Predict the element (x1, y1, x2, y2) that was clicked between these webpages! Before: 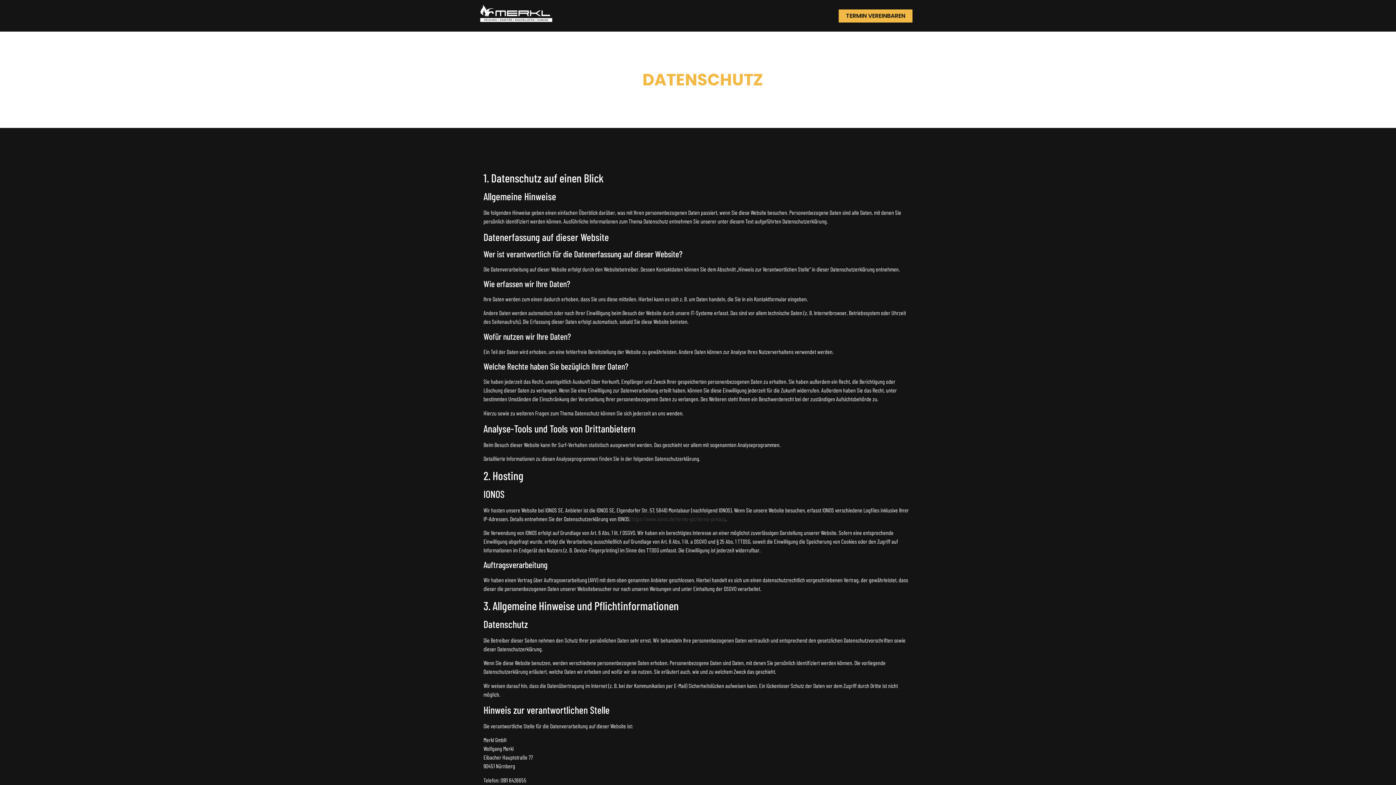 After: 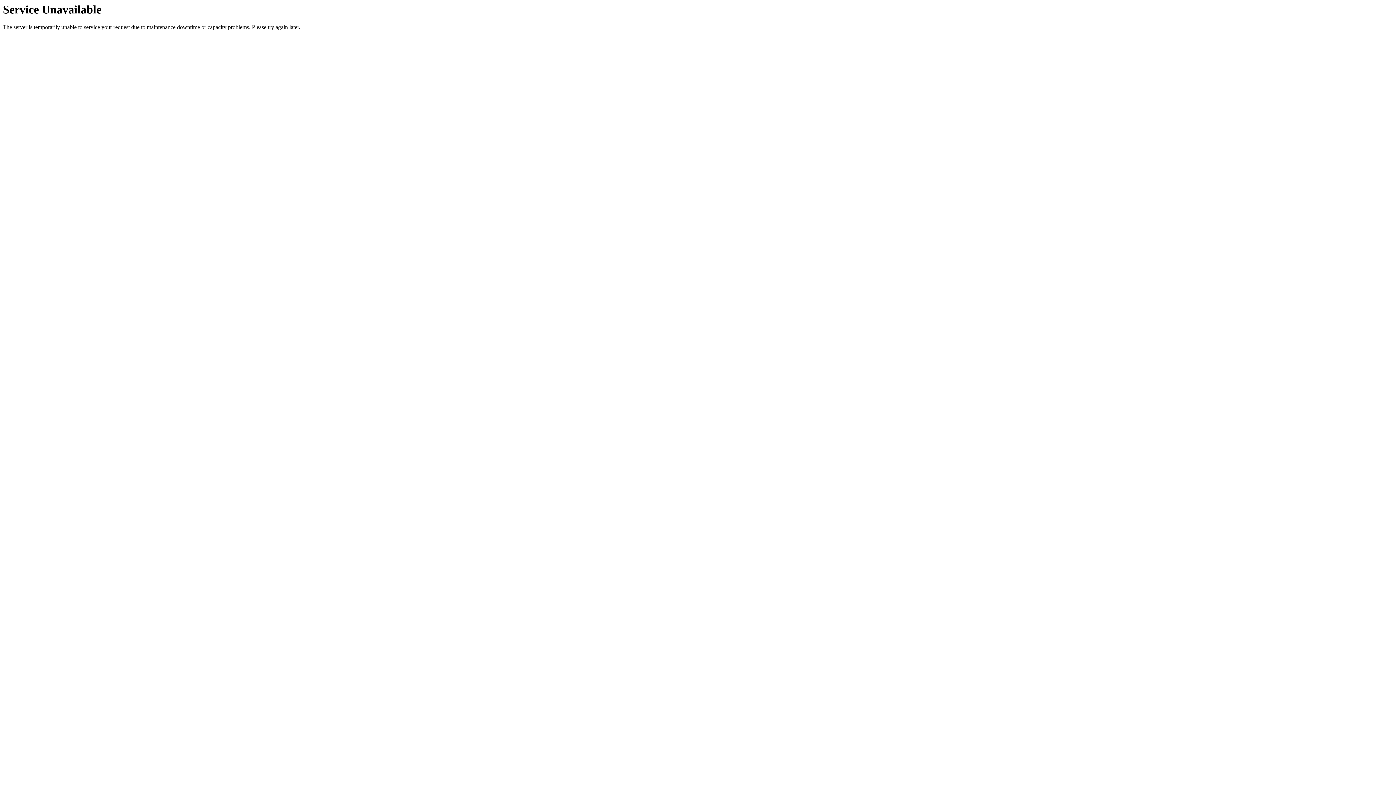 Action: bbox: (480, 3, 552, 28)